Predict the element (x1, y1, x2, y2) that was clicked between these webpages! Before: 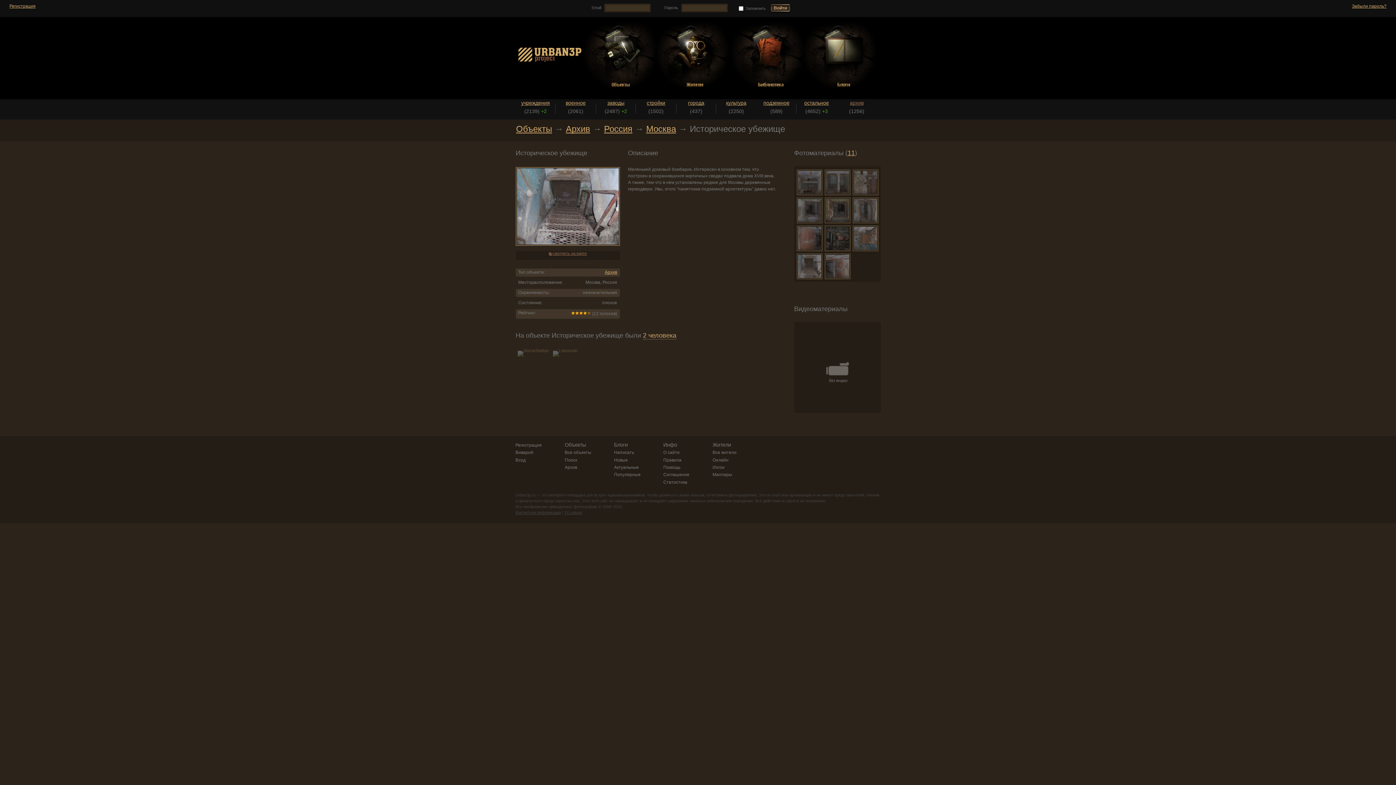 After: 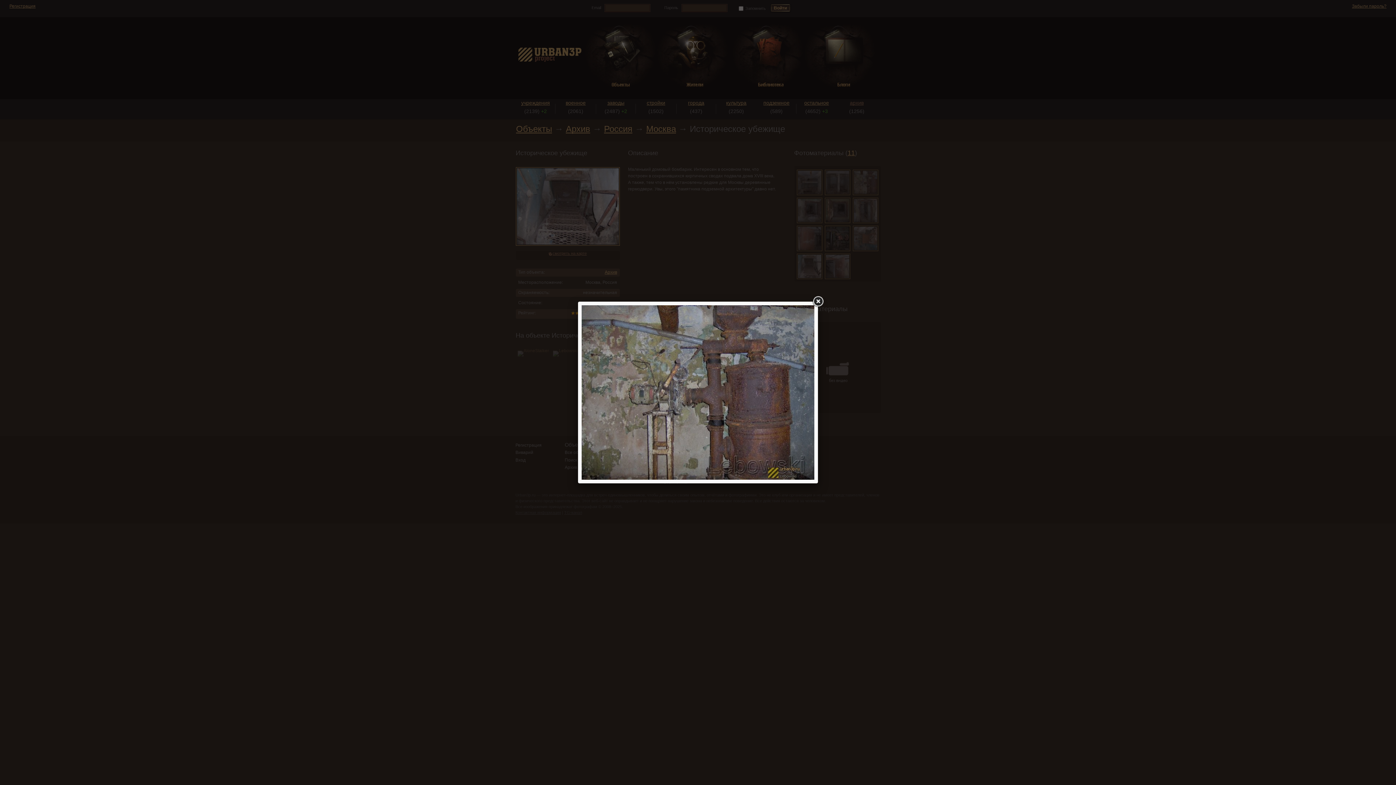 Action: bbox: (852, 169, 878, 195)